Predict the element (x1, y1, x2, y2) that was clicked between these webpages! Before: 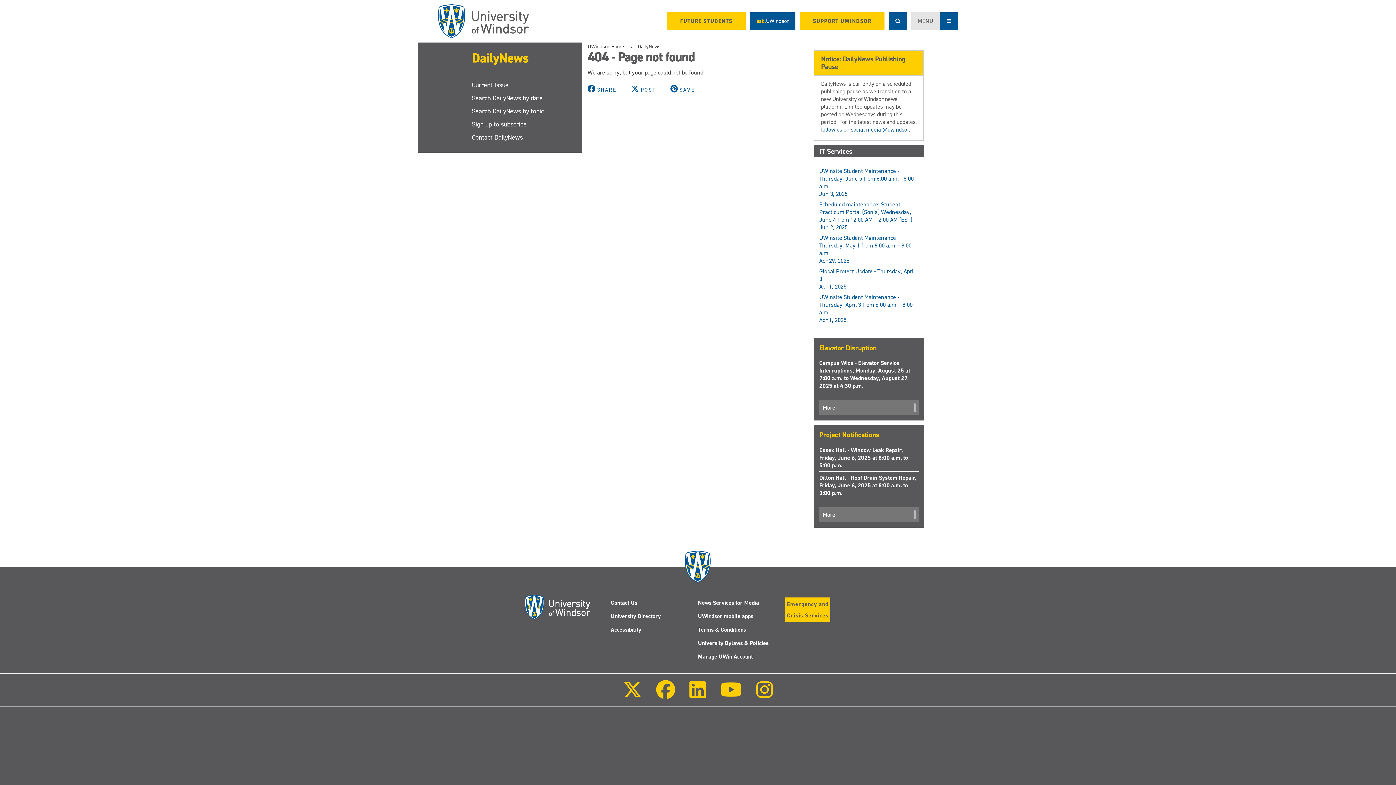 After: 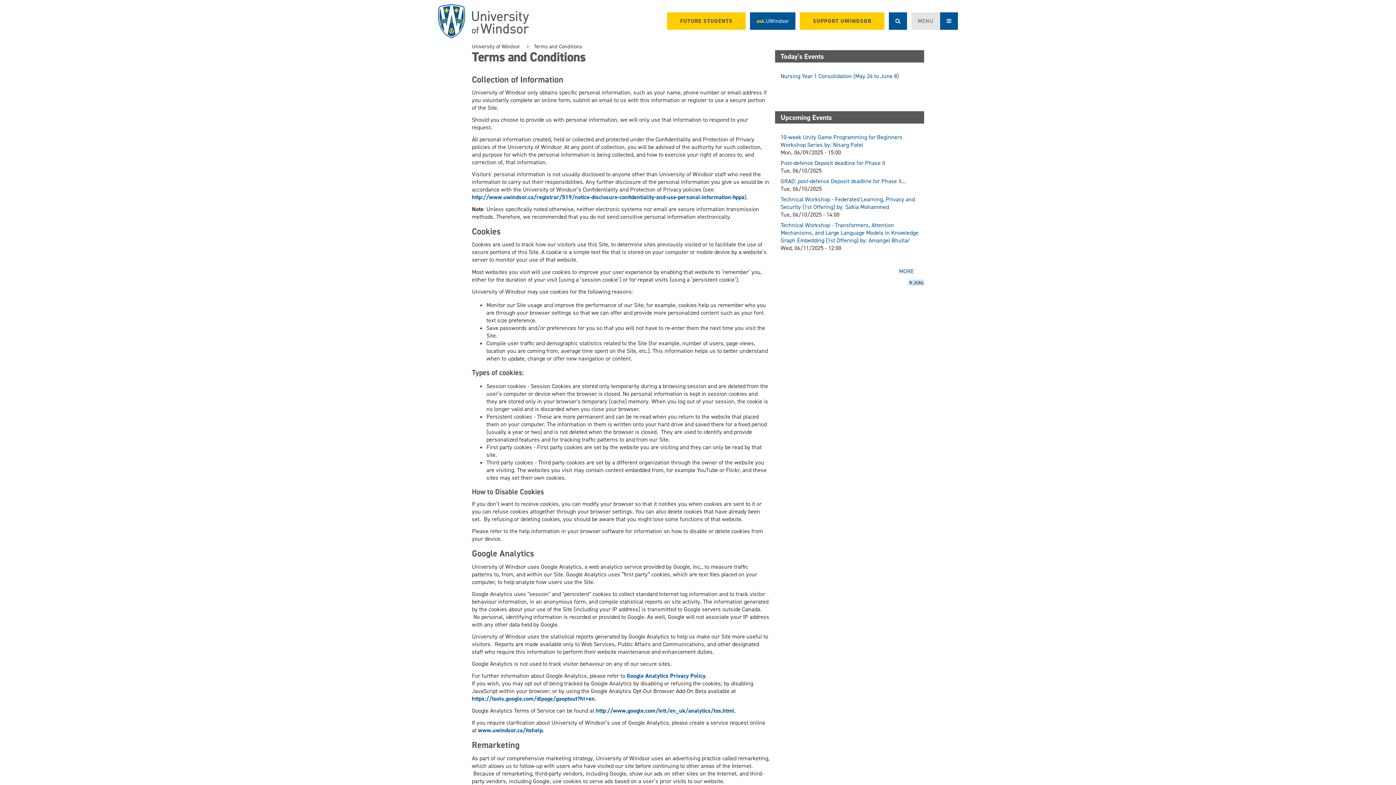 Action: label: Terms & Conditions bbox: (698, 626, 746, 633)